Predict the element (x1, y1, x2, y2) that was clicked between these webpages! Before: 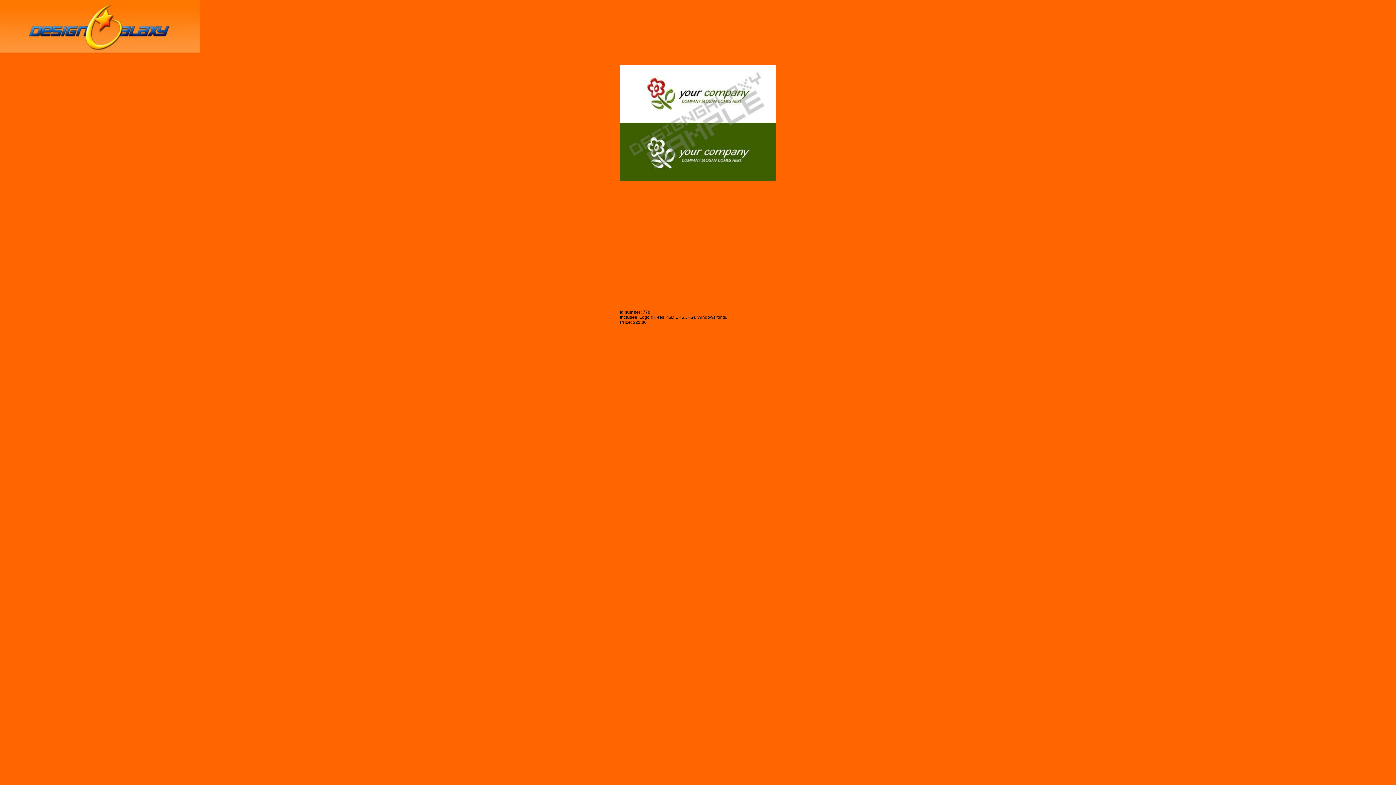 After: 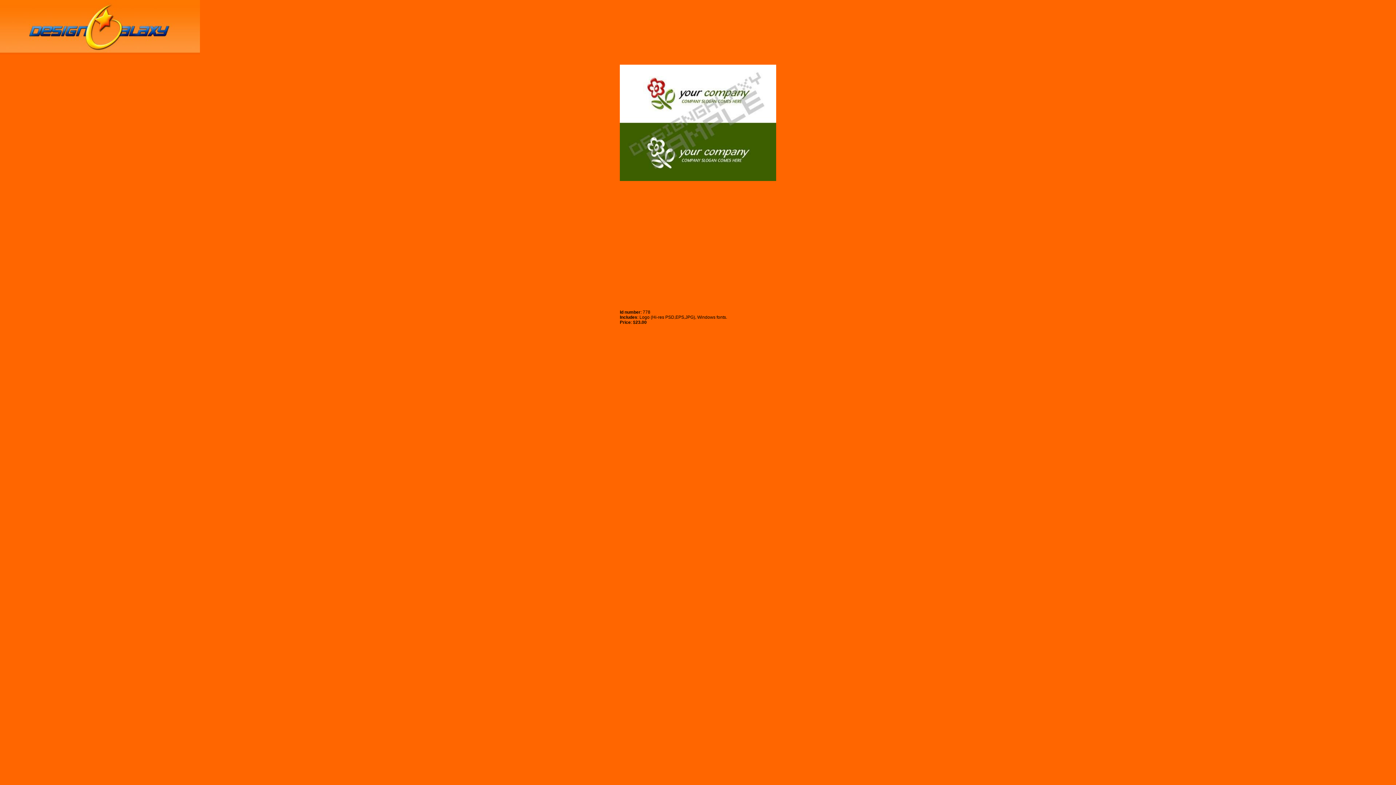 Action: bbox: (670, 344, 725, 349)